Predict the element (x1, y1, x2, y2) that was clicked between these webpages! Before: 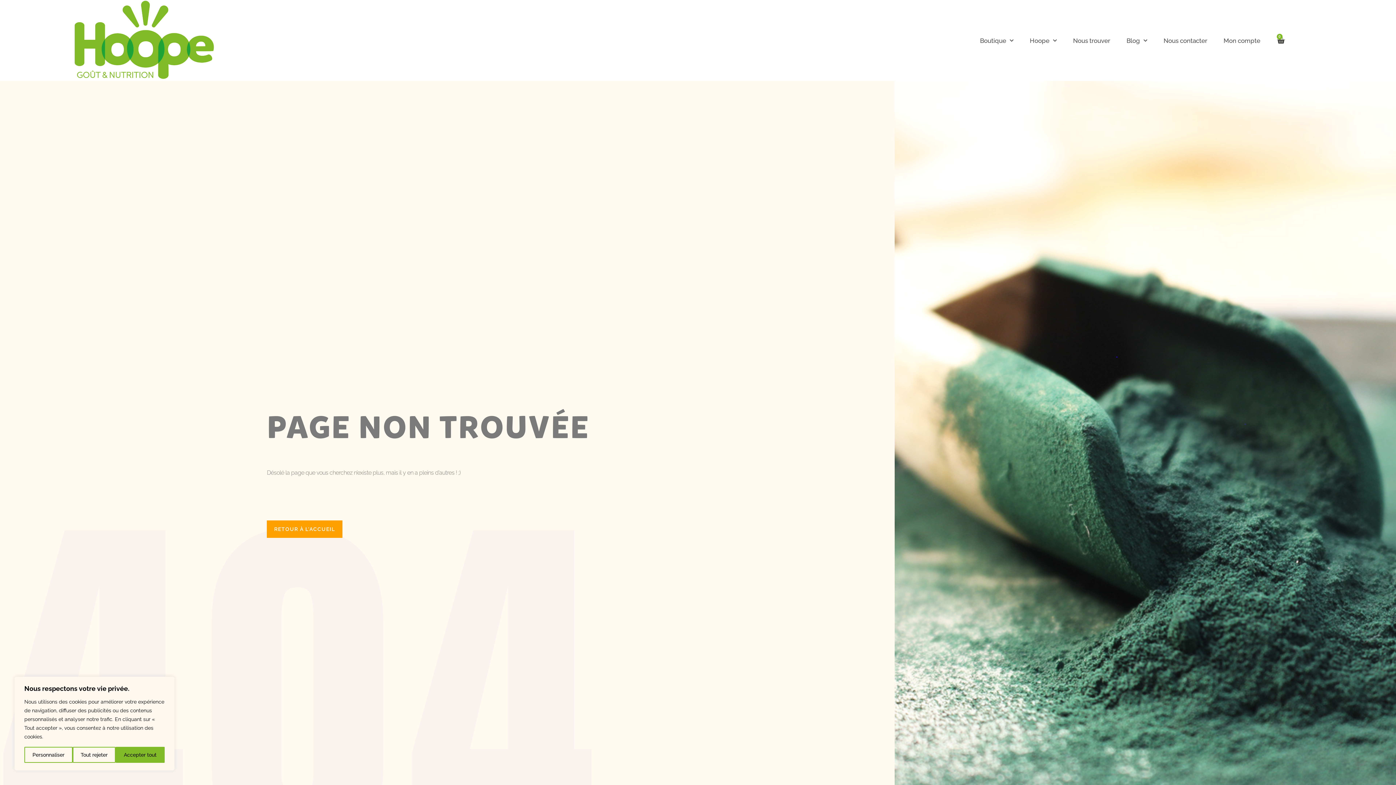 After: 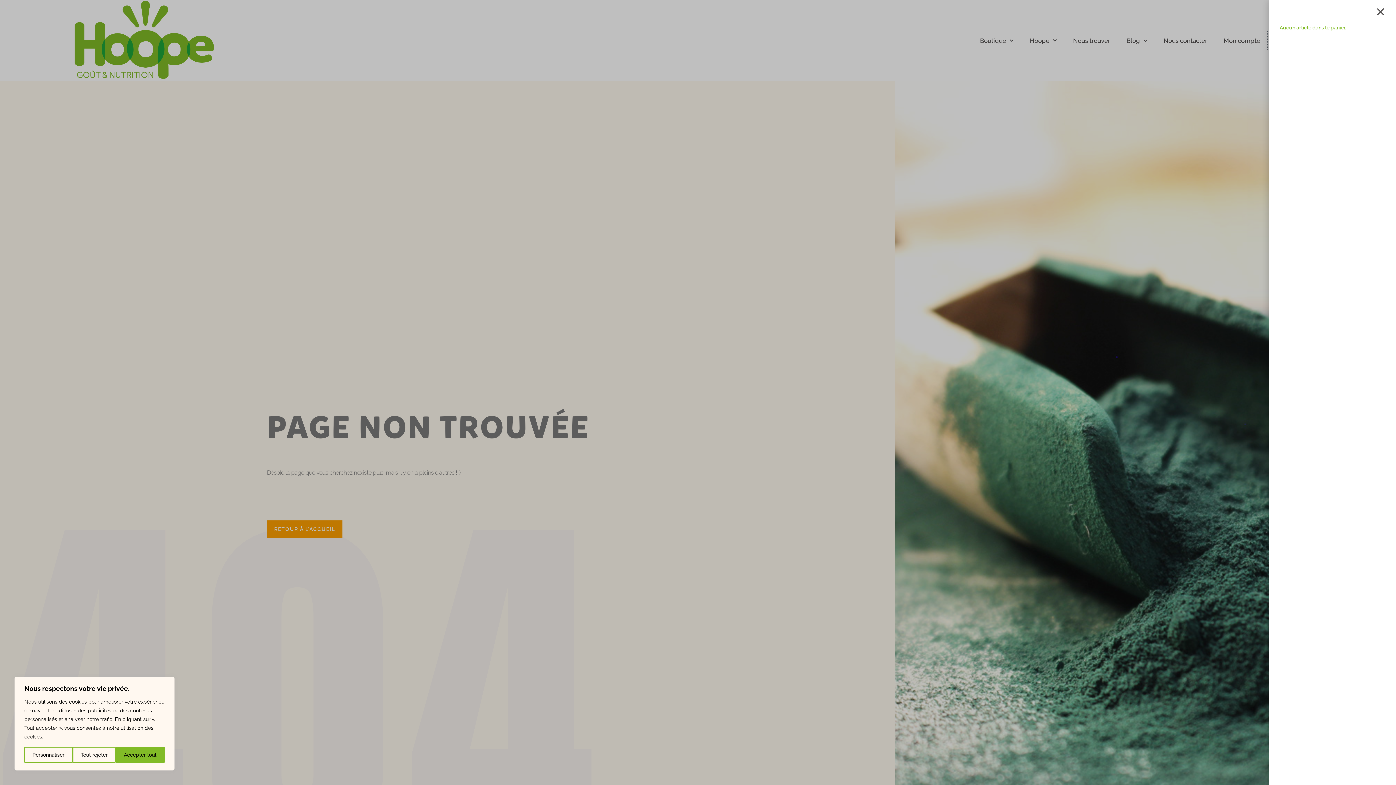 Action: label: 0
Panier bbox: (1267, 31, 1294, 49)